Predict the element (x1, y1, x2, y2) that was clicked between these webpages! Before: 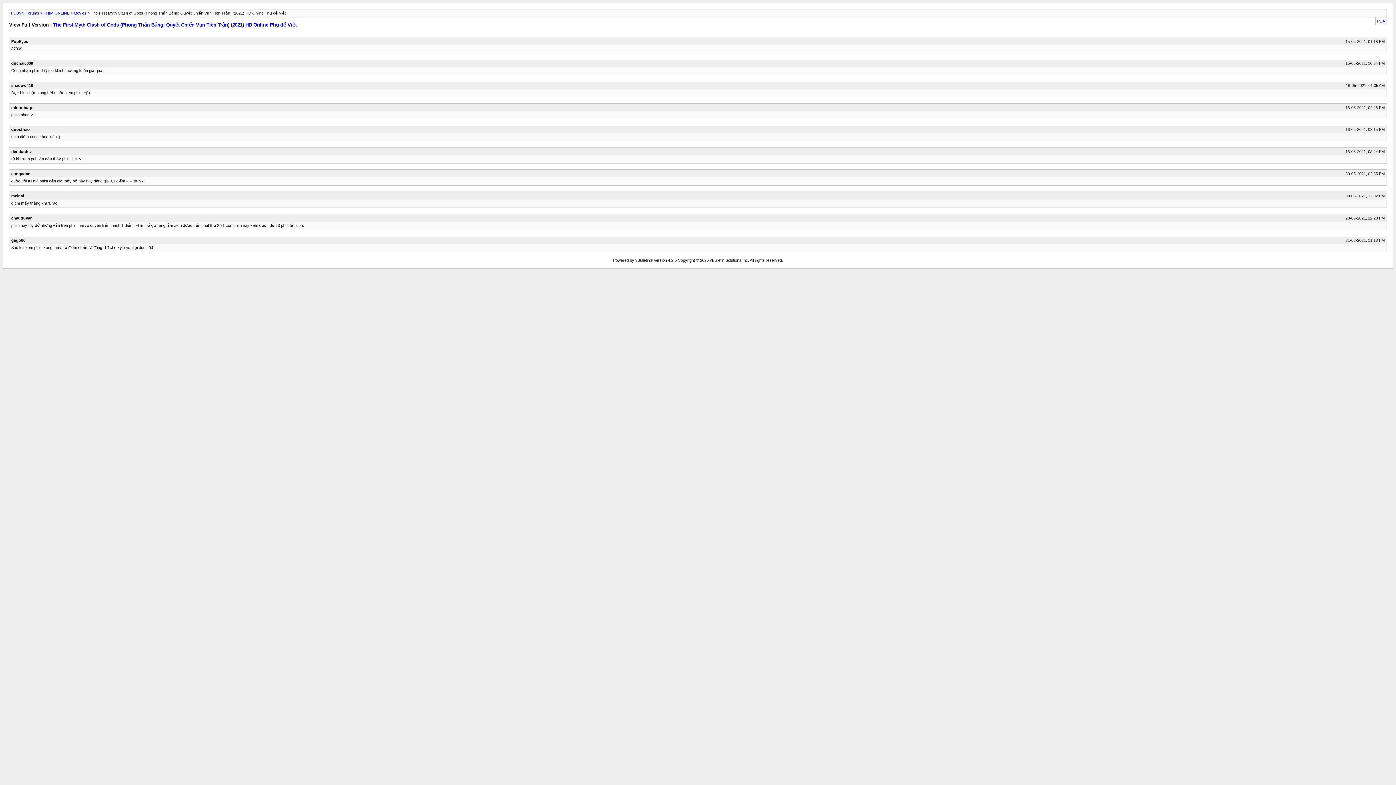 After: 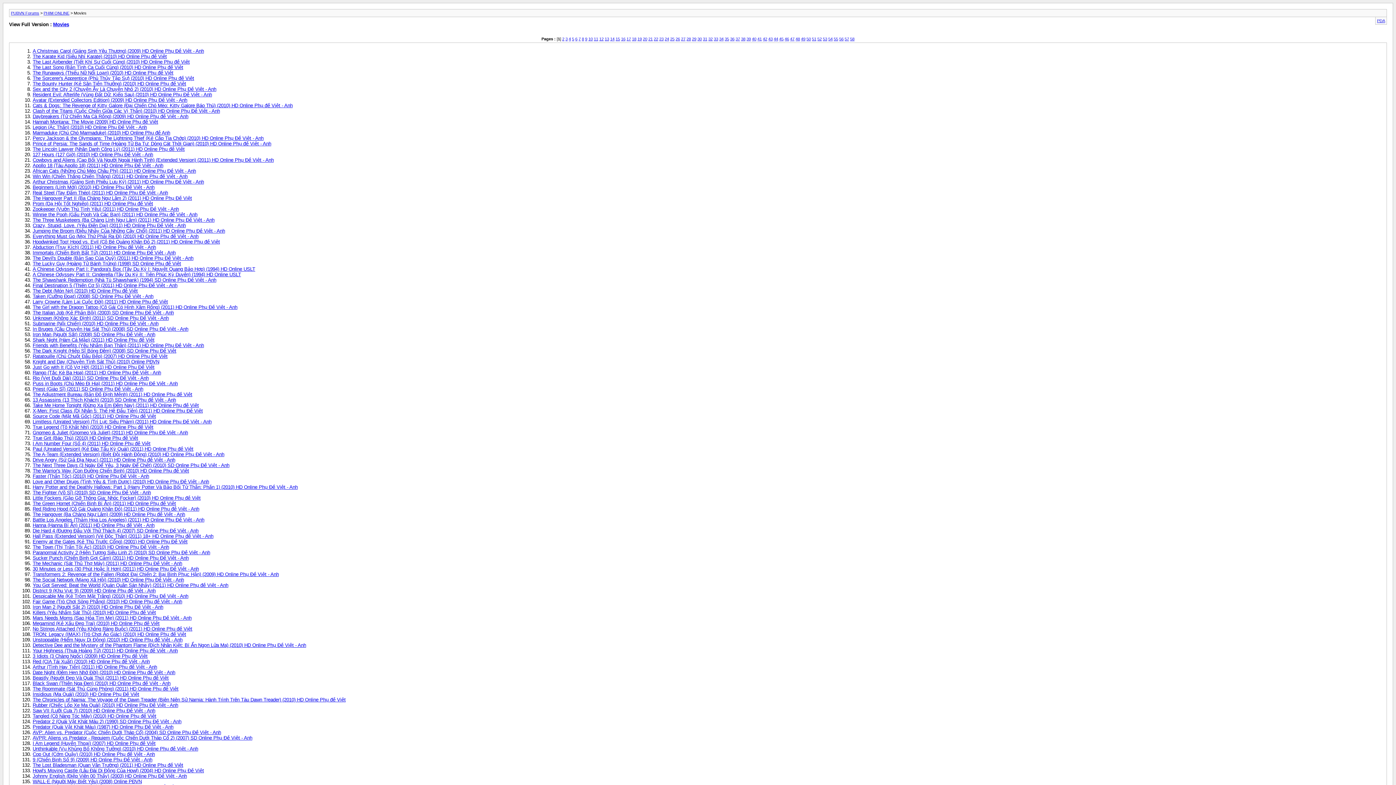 Action: bbox: (73, 10, 86, 15) label: Movies